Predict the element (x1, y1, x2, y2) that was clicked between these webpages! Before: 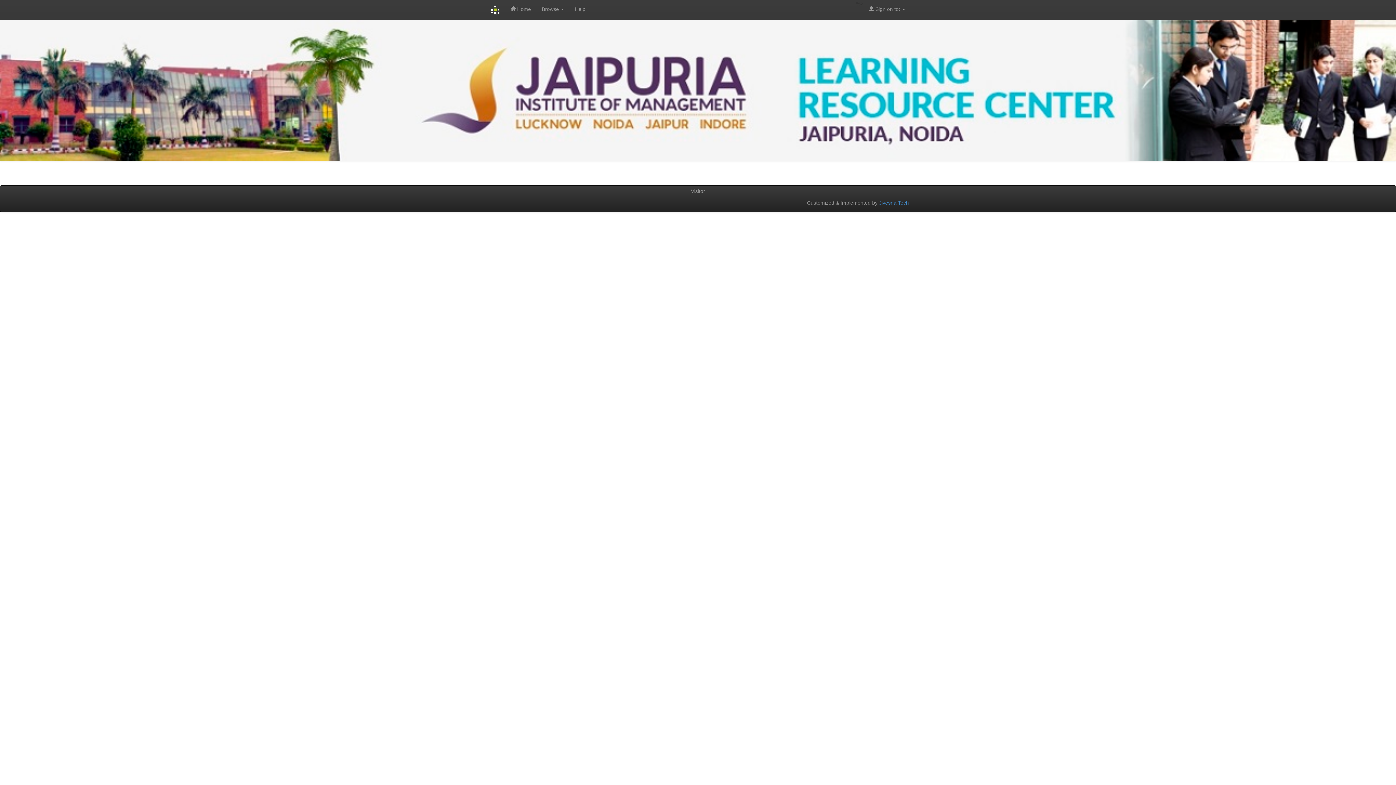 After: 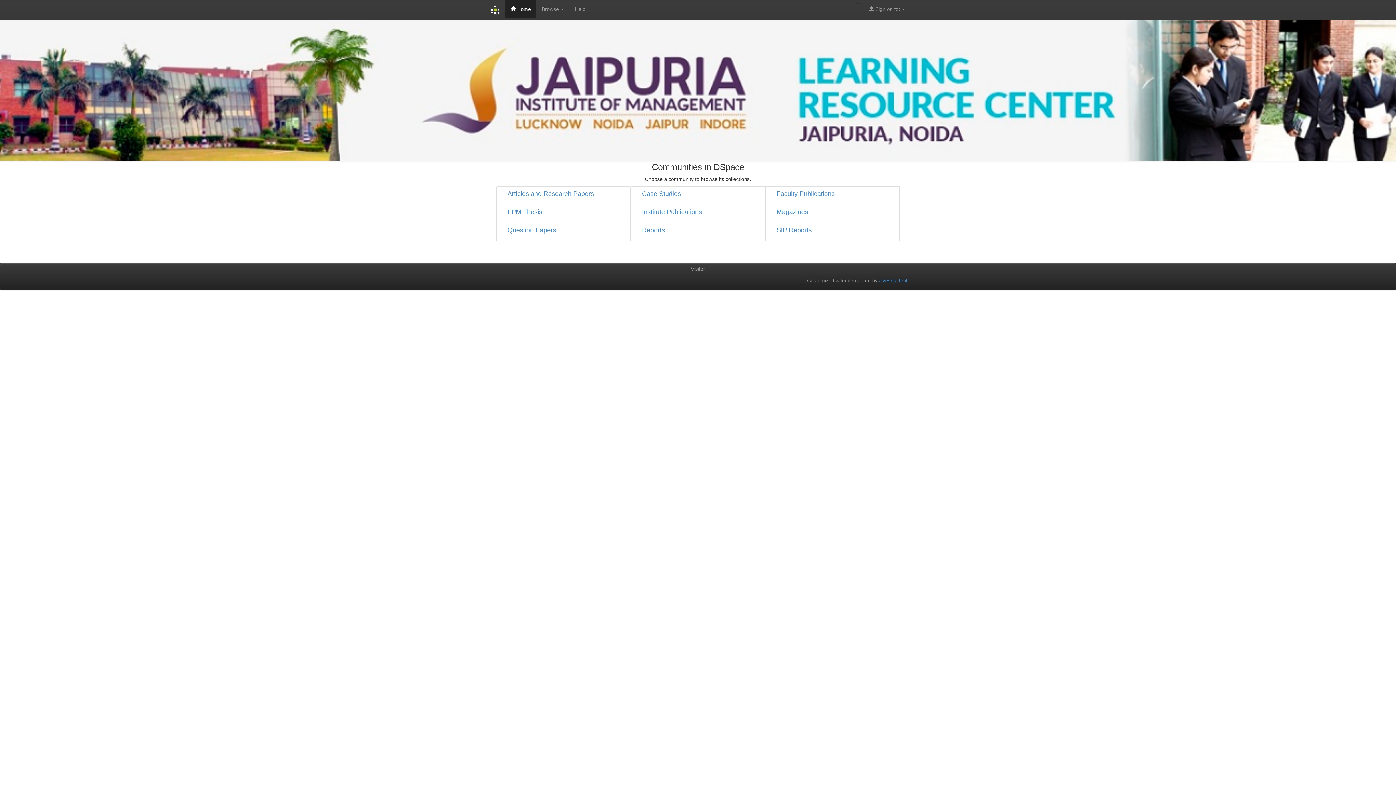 Action: bbox: (485, 0, 505, 20)